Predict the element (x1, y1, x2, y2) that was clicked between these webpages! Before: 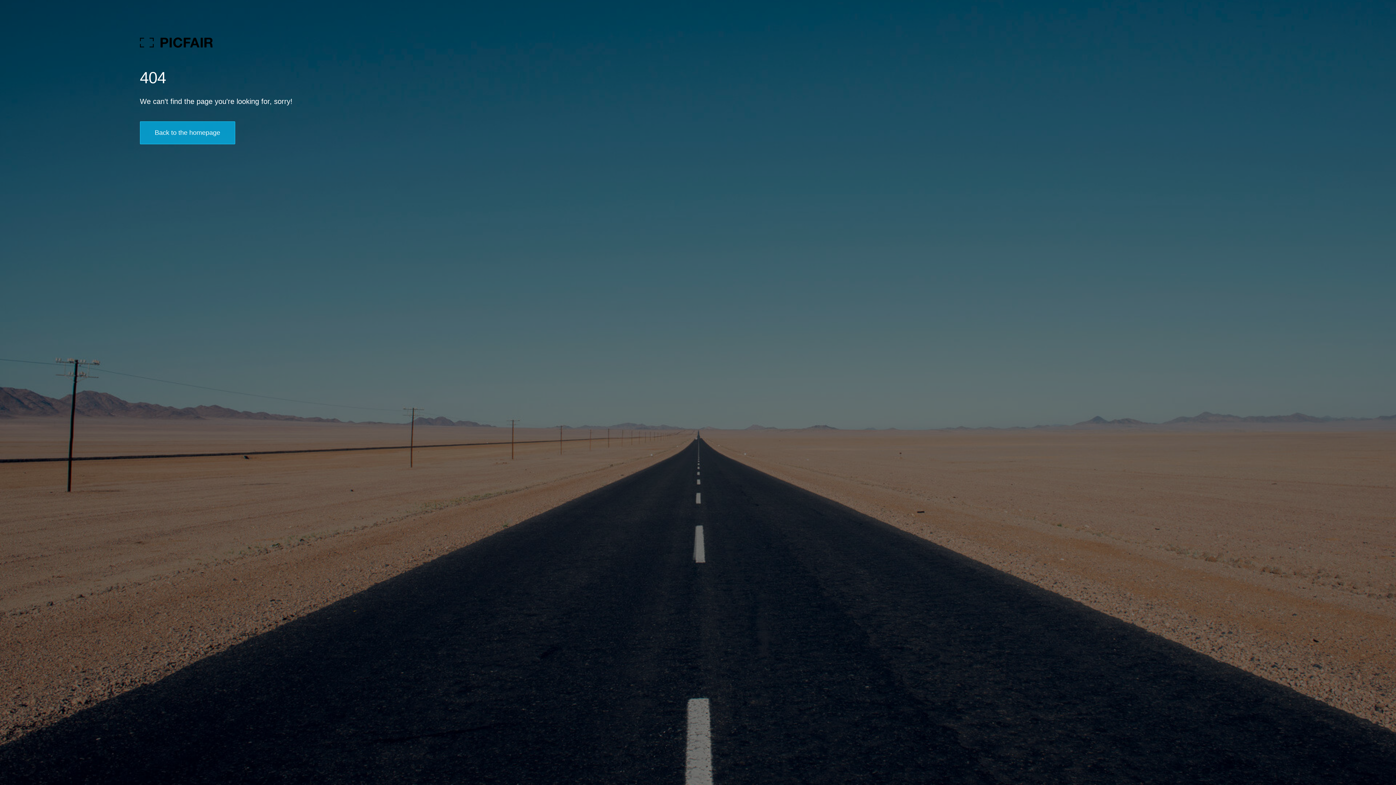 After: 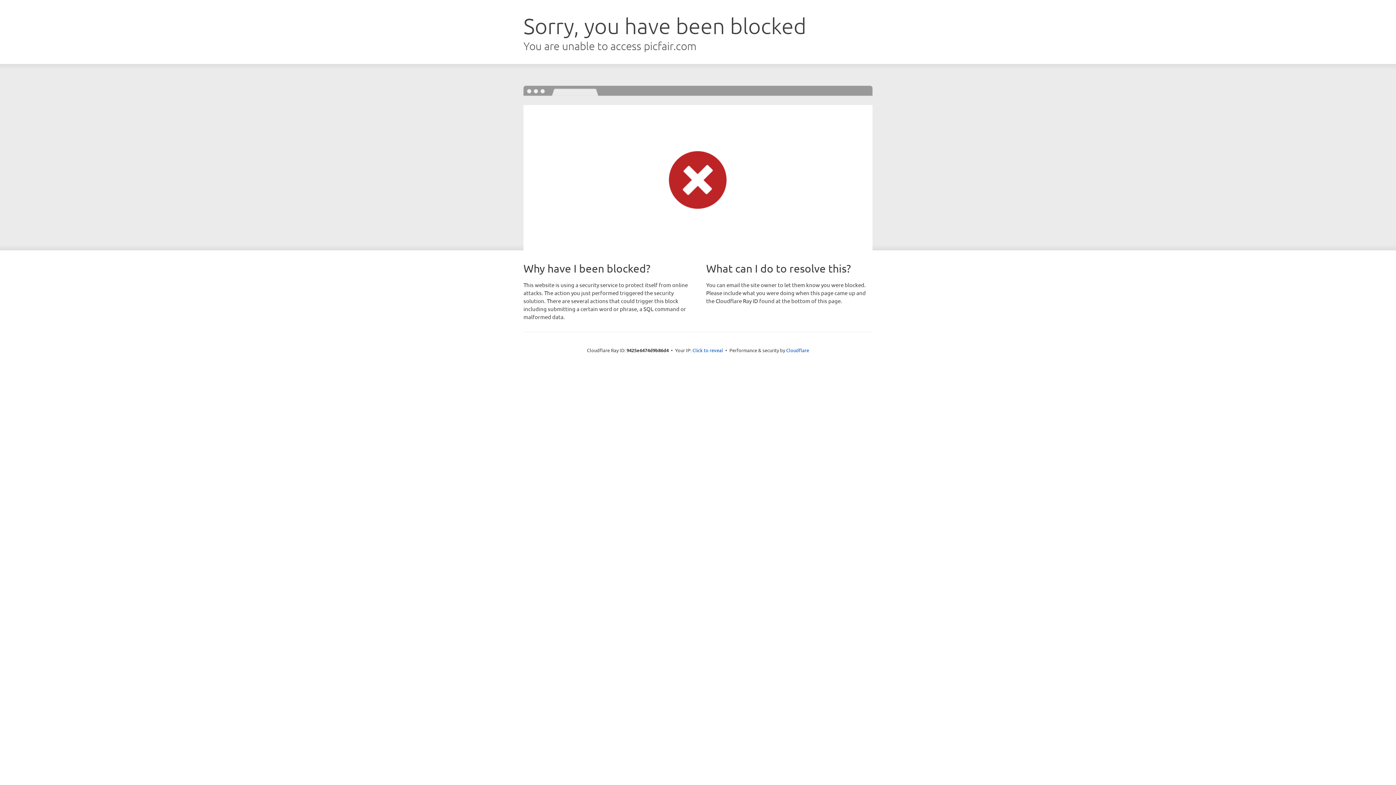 Action: label: Back to the homepage bbox: (139, 121, 235, 144)